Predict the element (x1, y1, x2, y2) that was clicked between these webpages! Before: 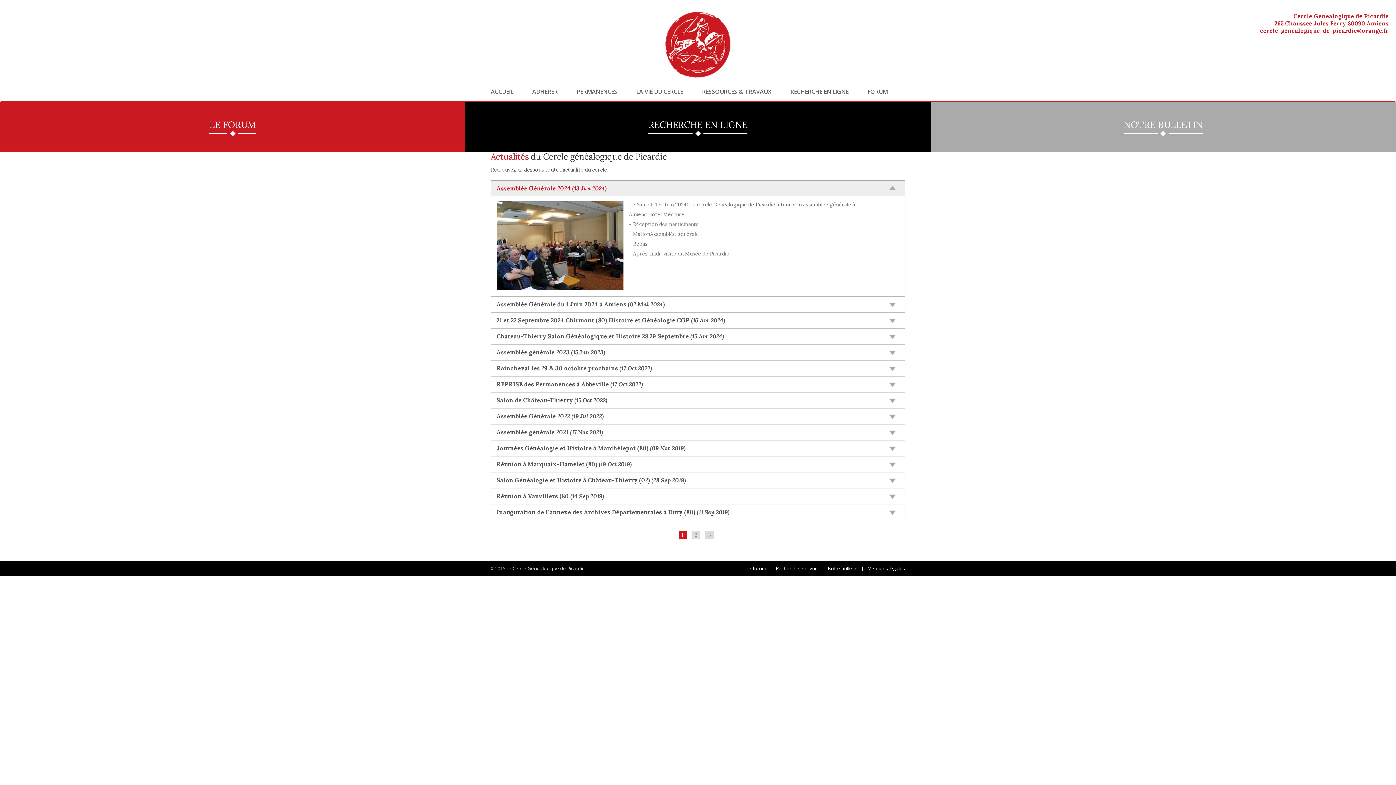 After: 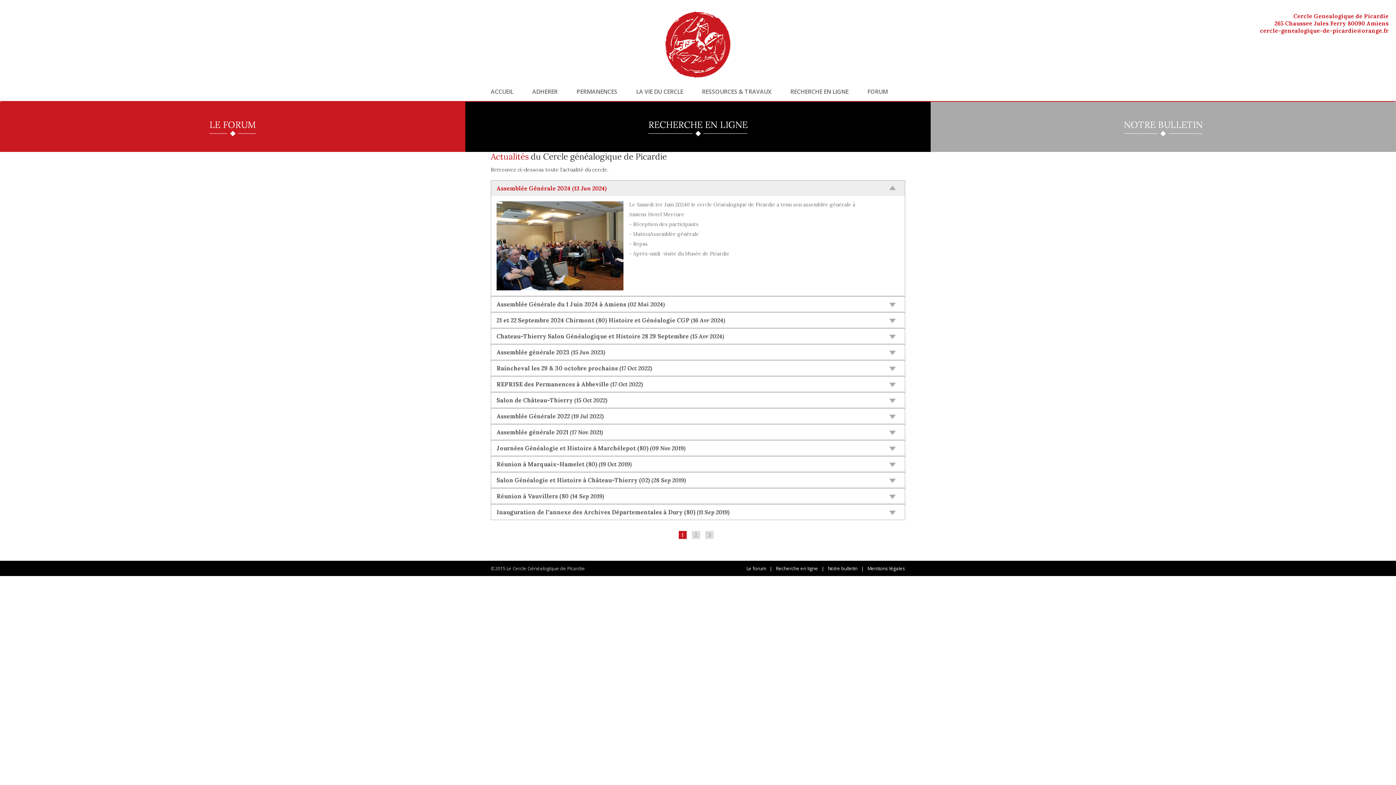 Action: label: Recherche en ligne bbox: (776, 565, 818, 572)